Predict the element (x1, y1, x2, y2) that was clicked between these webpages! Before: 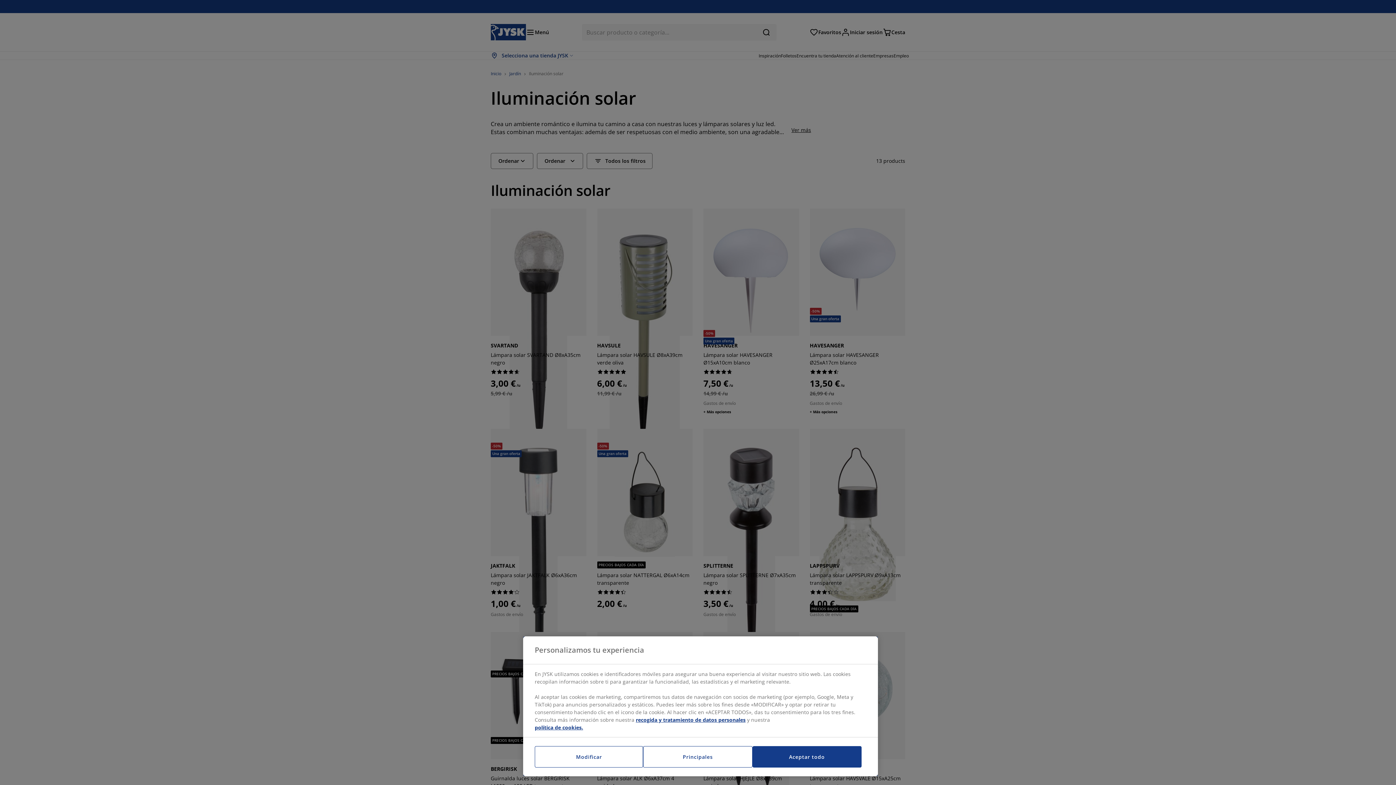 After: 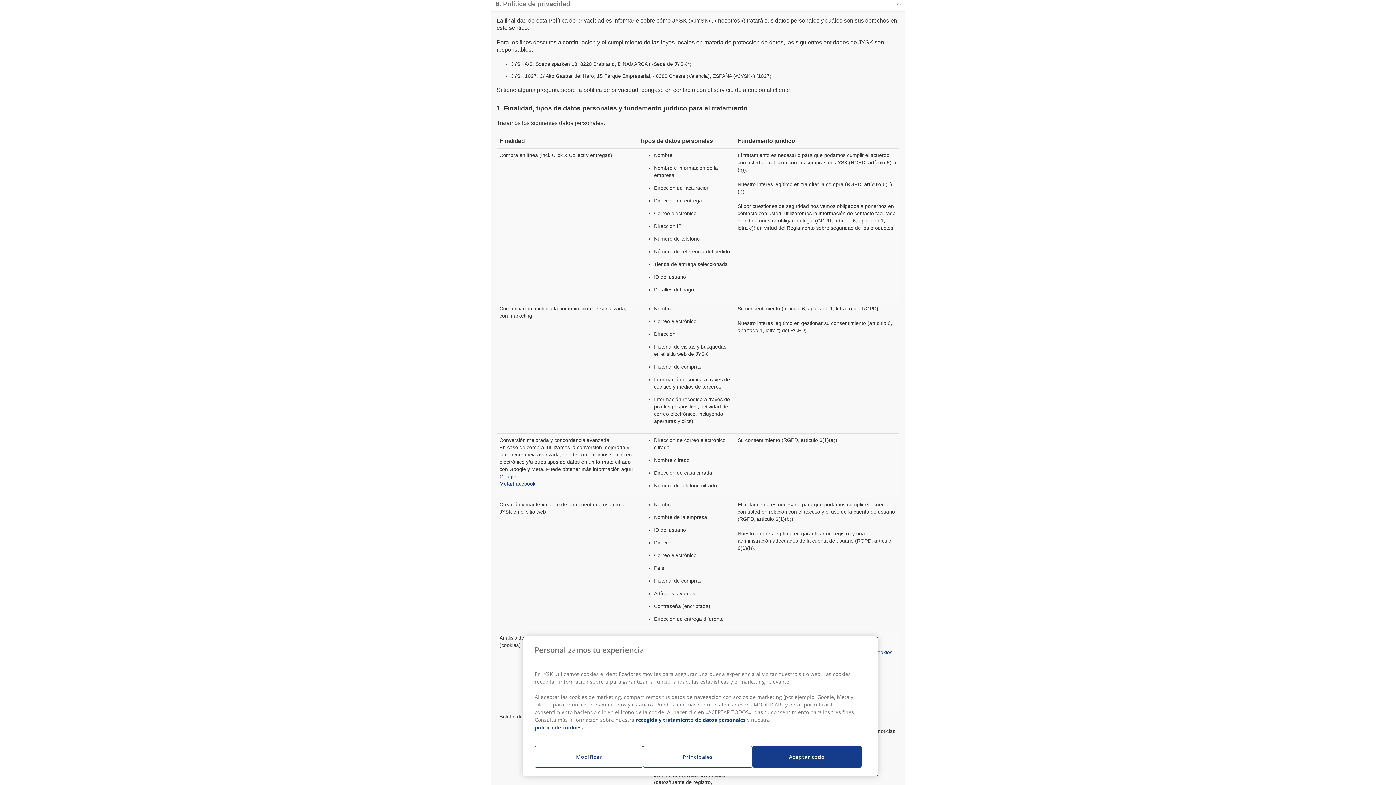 Action: bbox: (636, 716, 745, 724) label: recogida y tratamiento de datos personales